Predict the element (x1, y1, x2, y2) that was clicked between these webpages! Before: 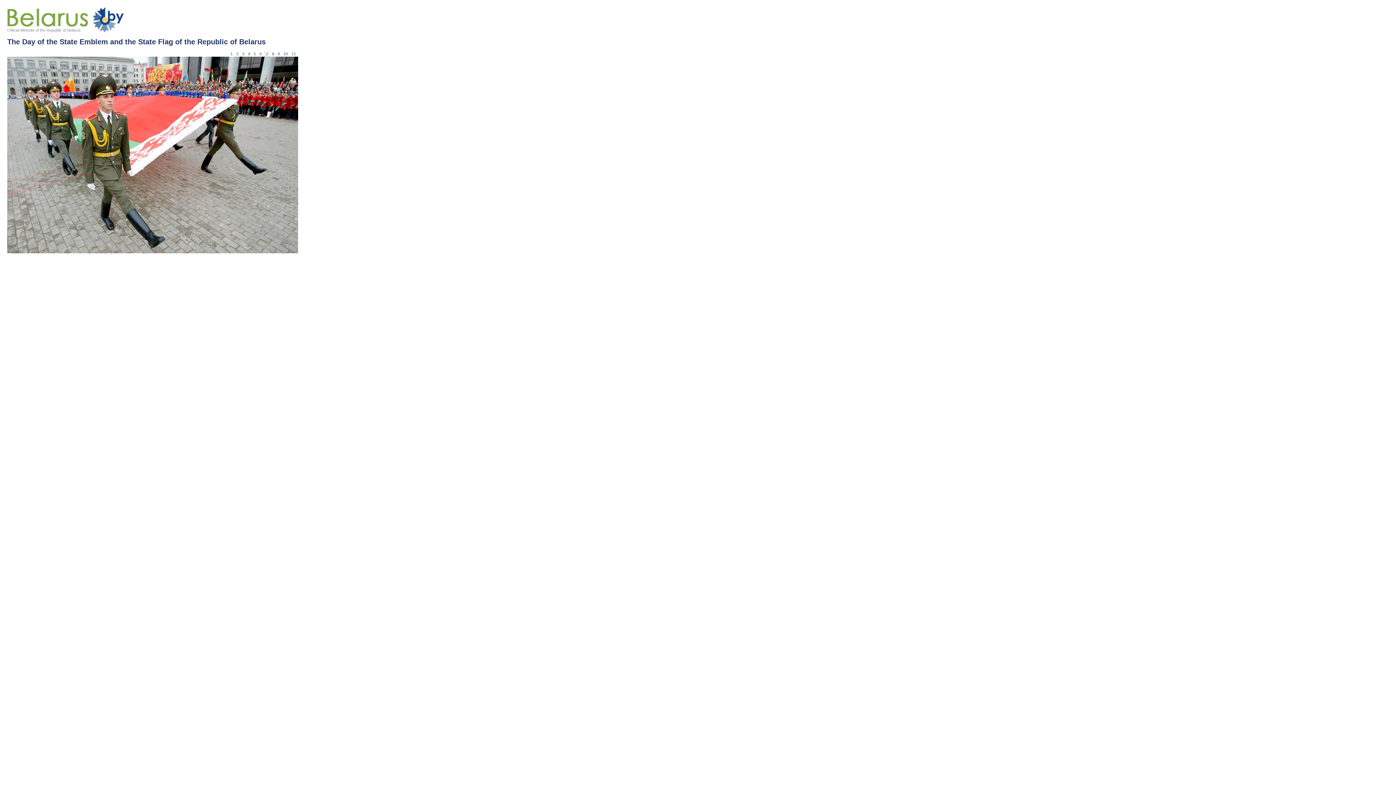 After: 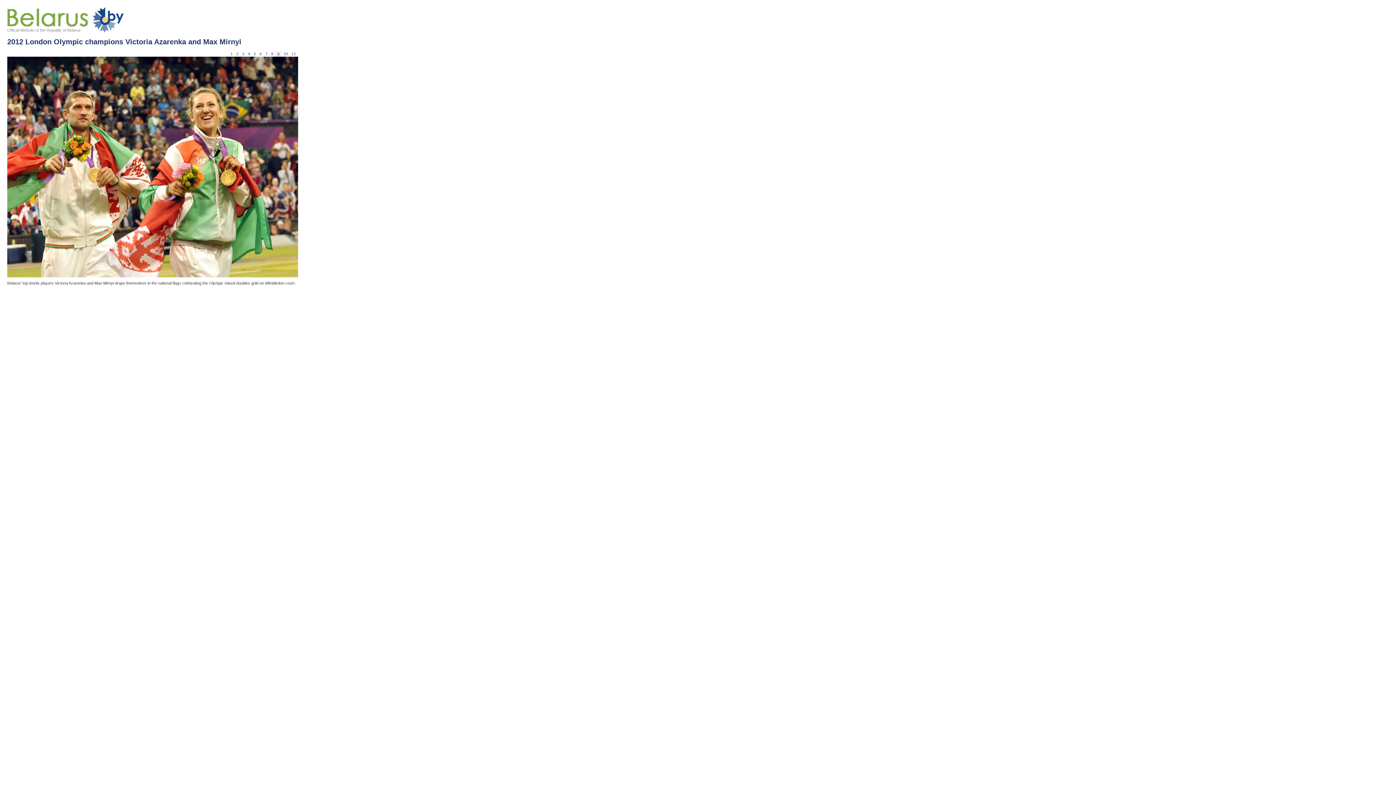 Action: label: 9 bbox: (277, 51, 280, 56)